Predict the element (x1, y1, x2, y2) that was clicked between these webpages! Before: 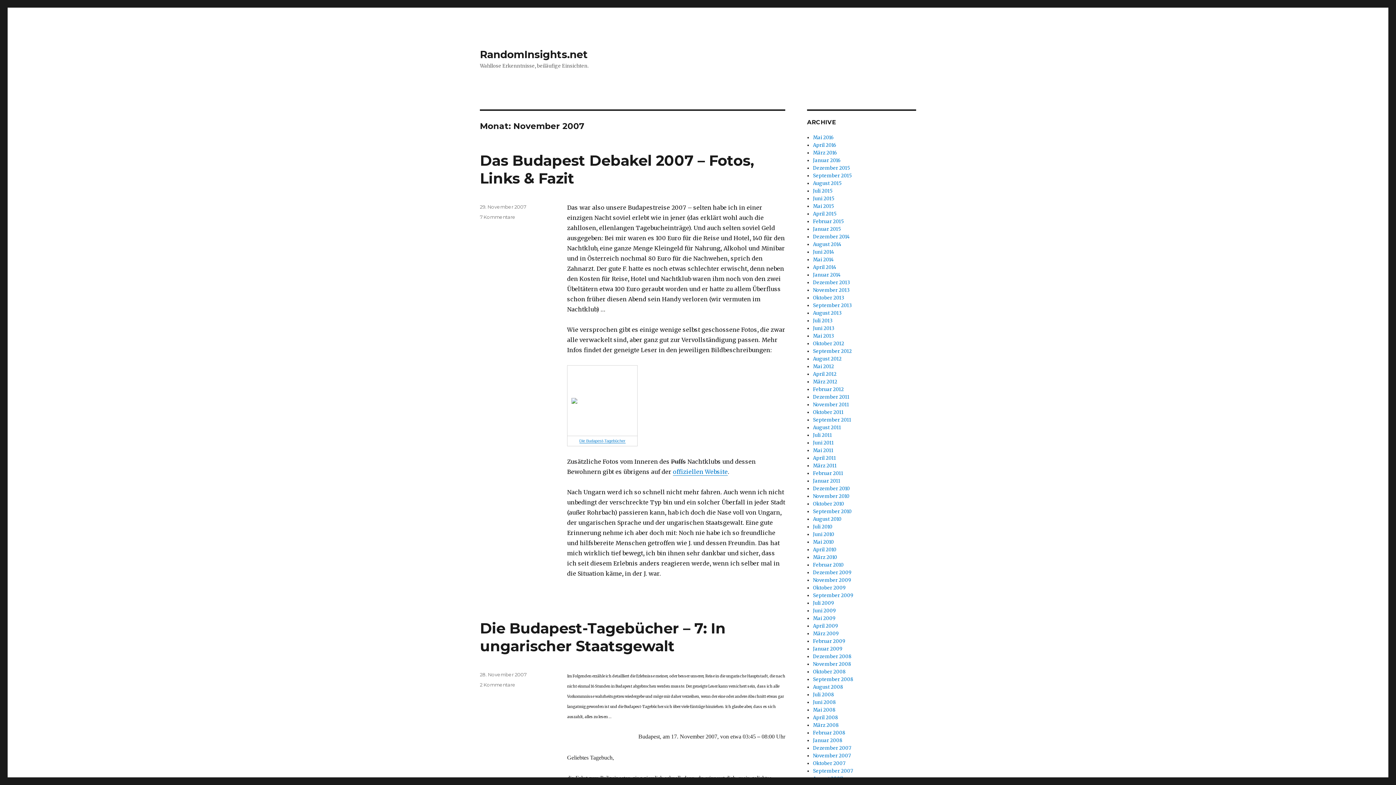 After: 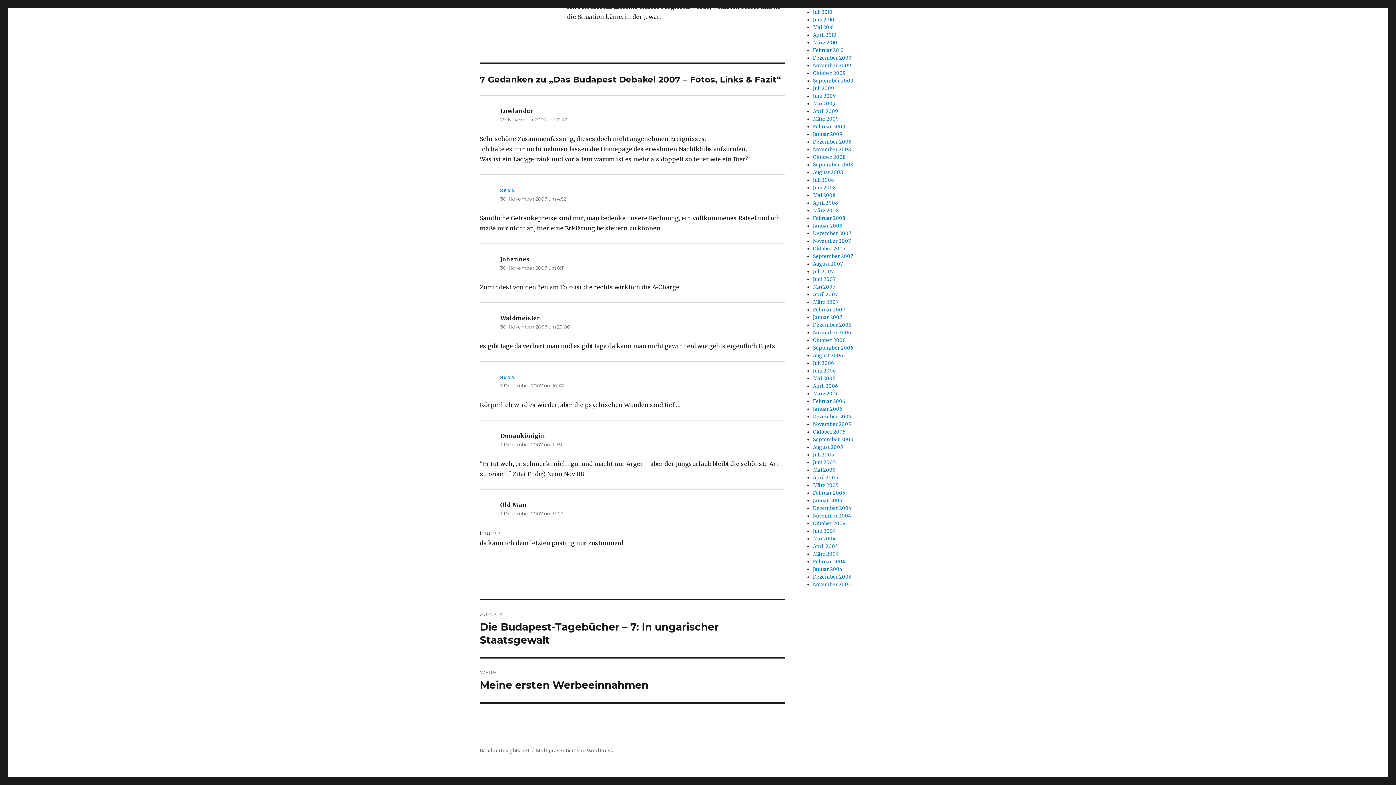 Action: label: 7 Kommentare
zu Das Budapest Debakel 2007 – Fotos, Links & Fazit bbox: (480, 214, 515, 220)